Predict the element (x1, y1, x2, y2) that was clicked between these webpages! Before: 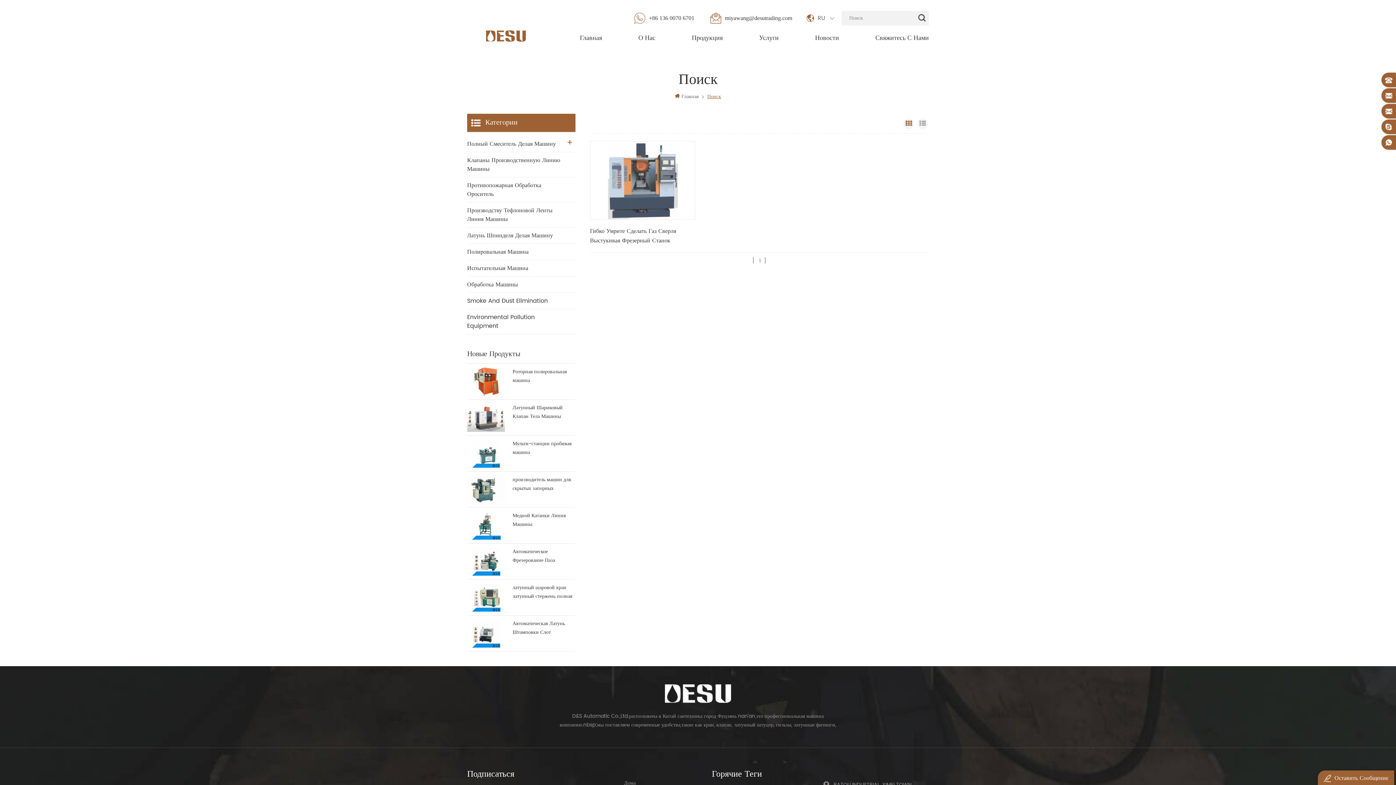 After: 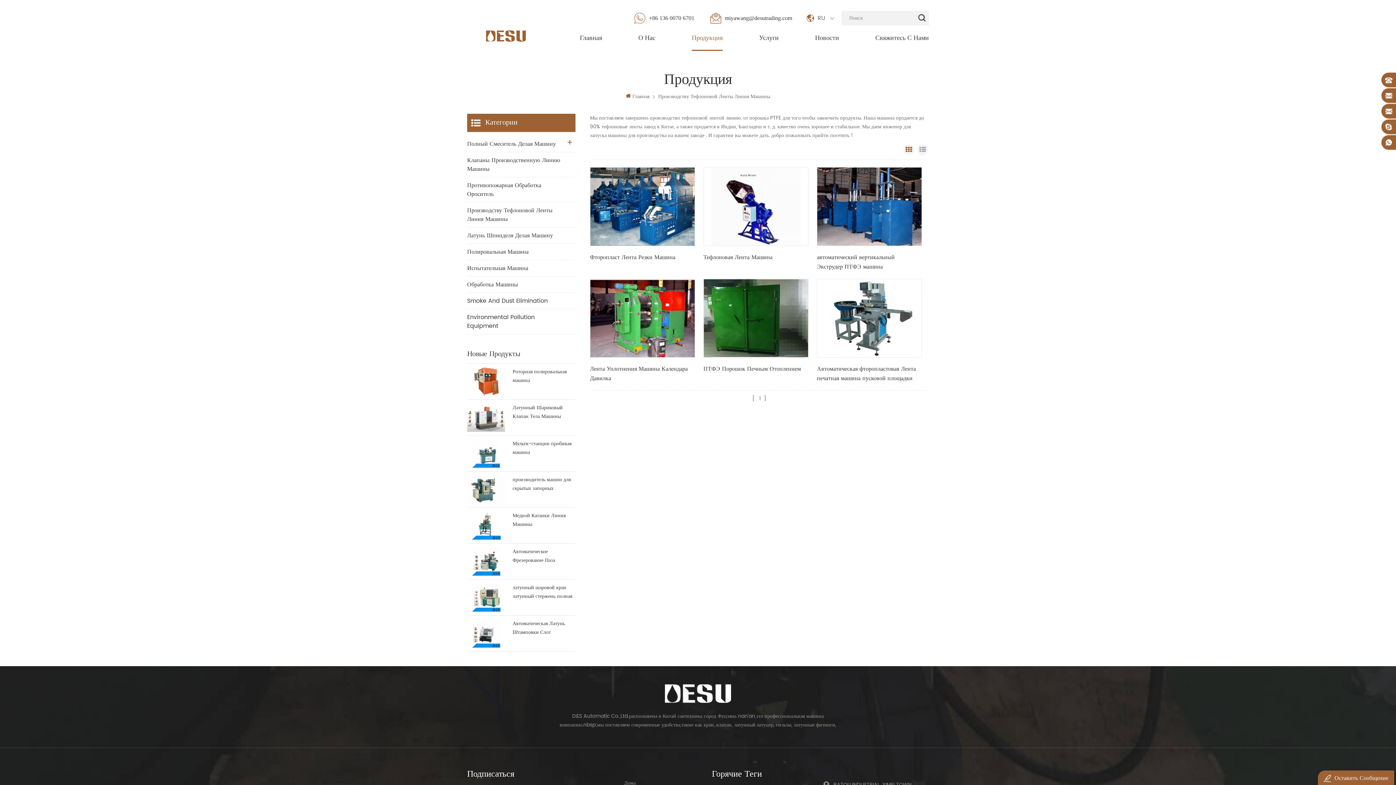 Action: label: Производству Тефлоновой Ленты Линия Машины bbox: (467, 202, 575, 227)